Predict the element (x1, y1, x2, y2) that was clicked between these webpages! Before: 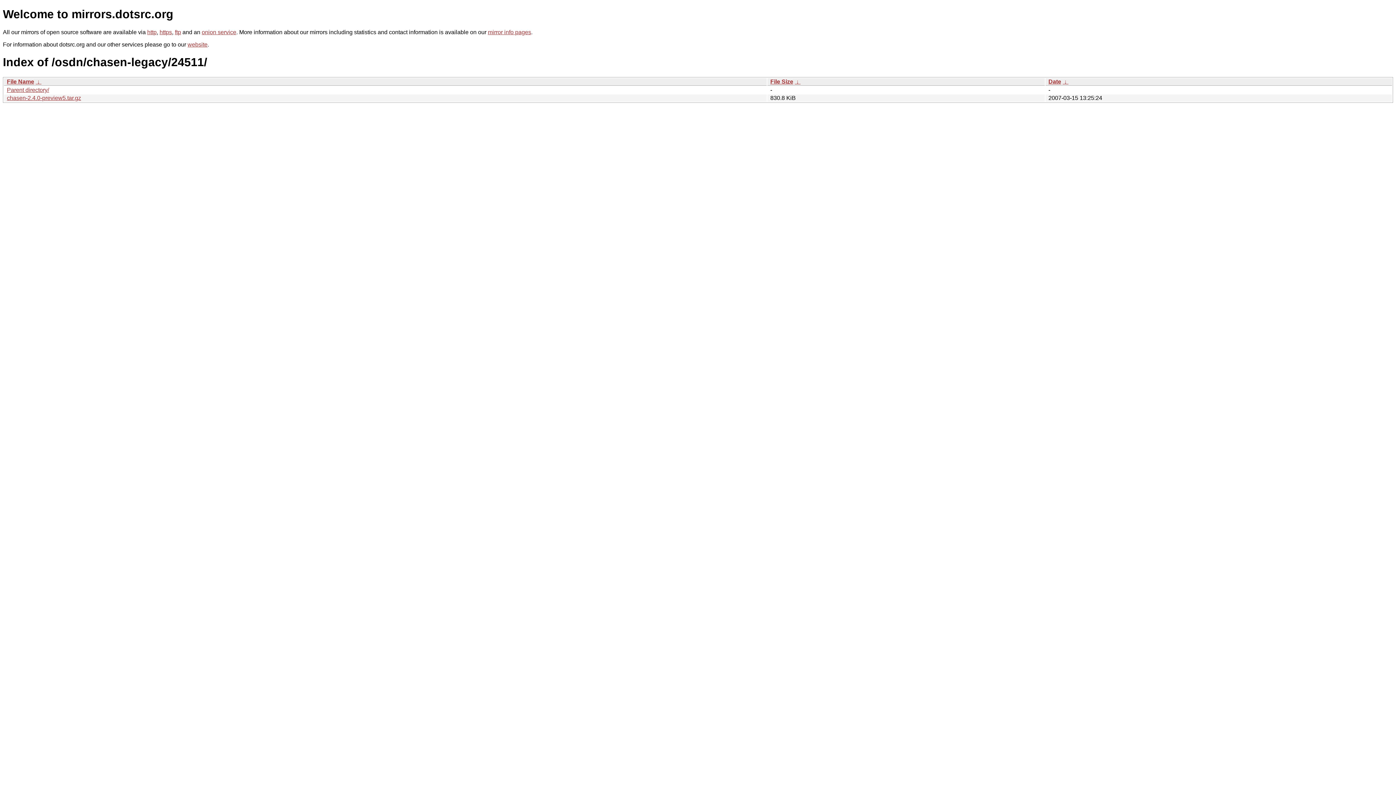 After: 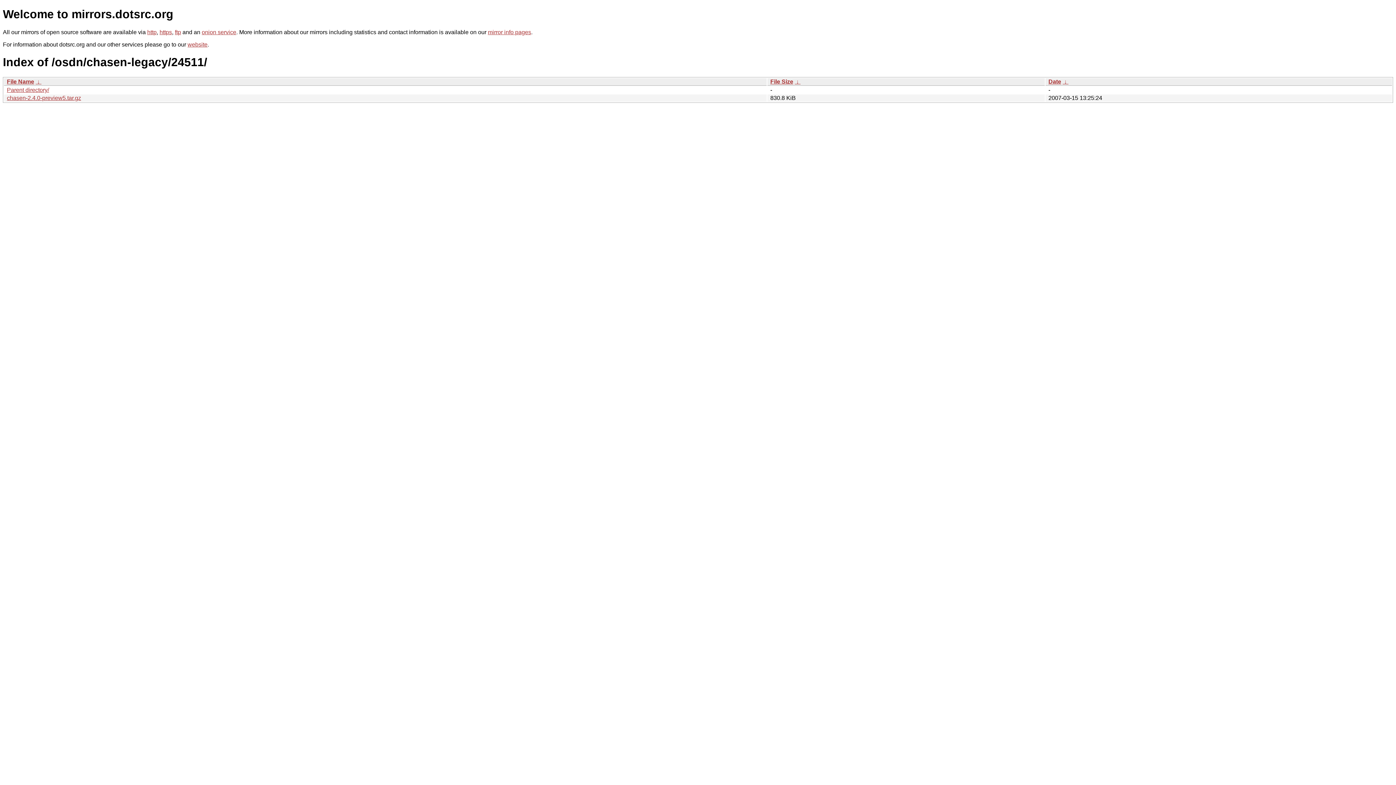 Action: label: File Size bbox: (770, 78, 793, 84)